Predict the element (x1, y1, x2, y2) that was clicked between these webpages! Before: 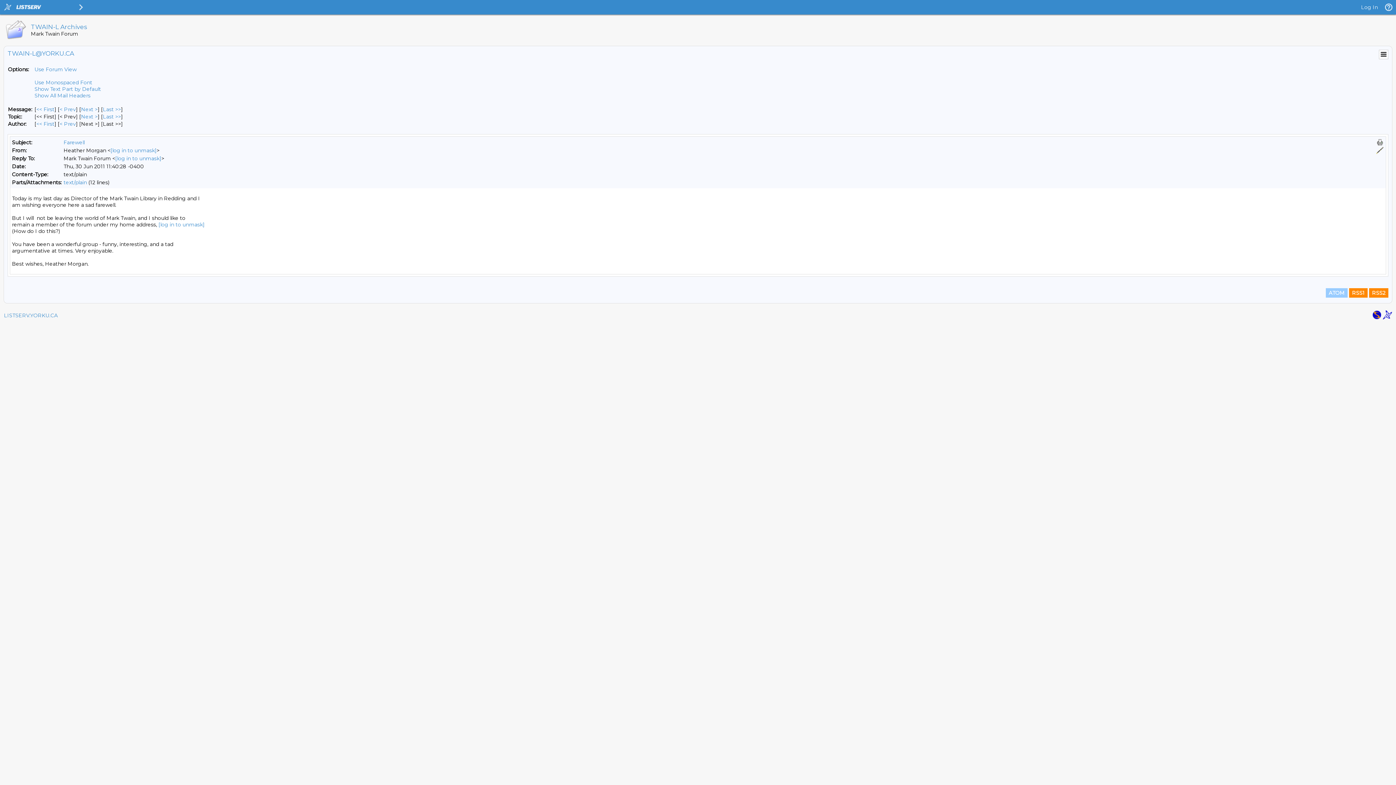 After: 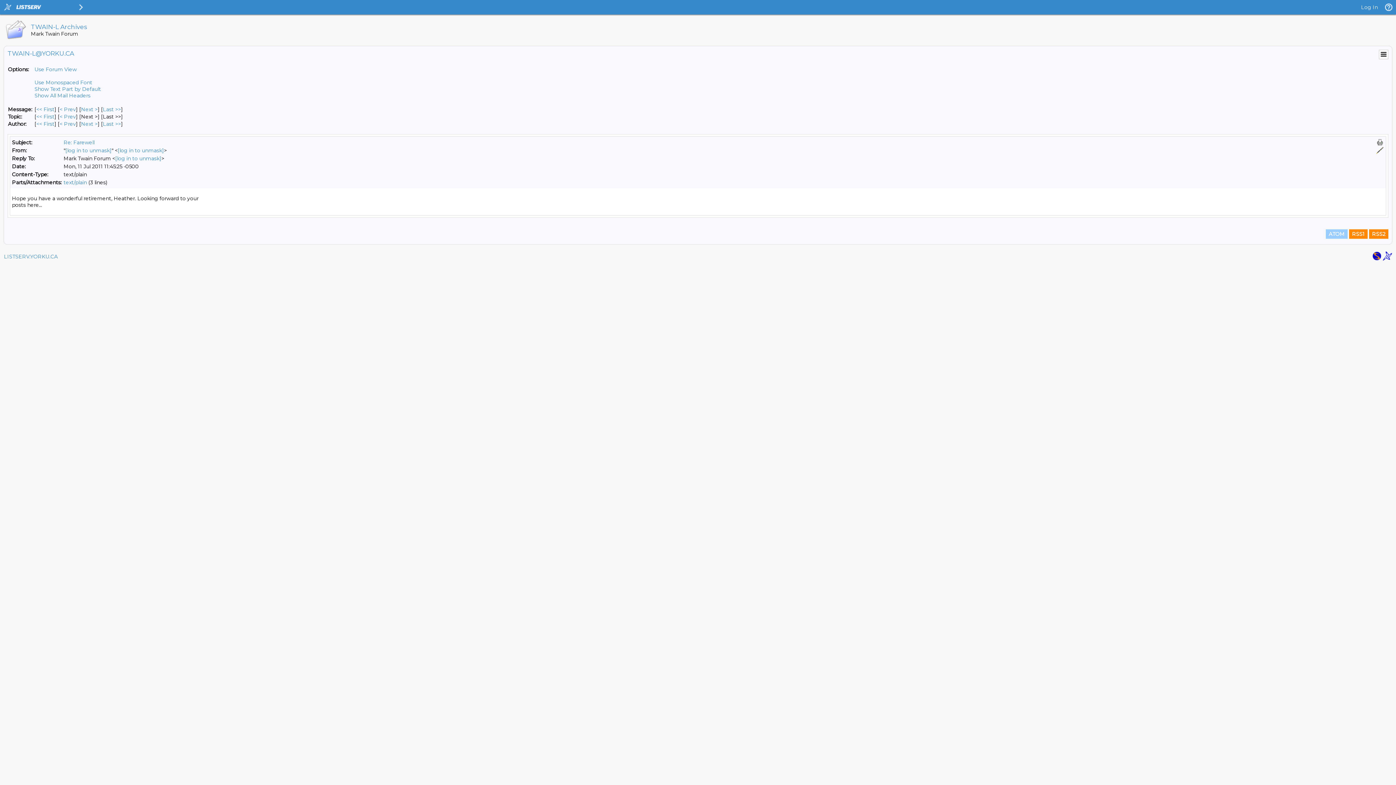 Action: label: Next Message By Topic bbox: (81, 113, 97, 120)